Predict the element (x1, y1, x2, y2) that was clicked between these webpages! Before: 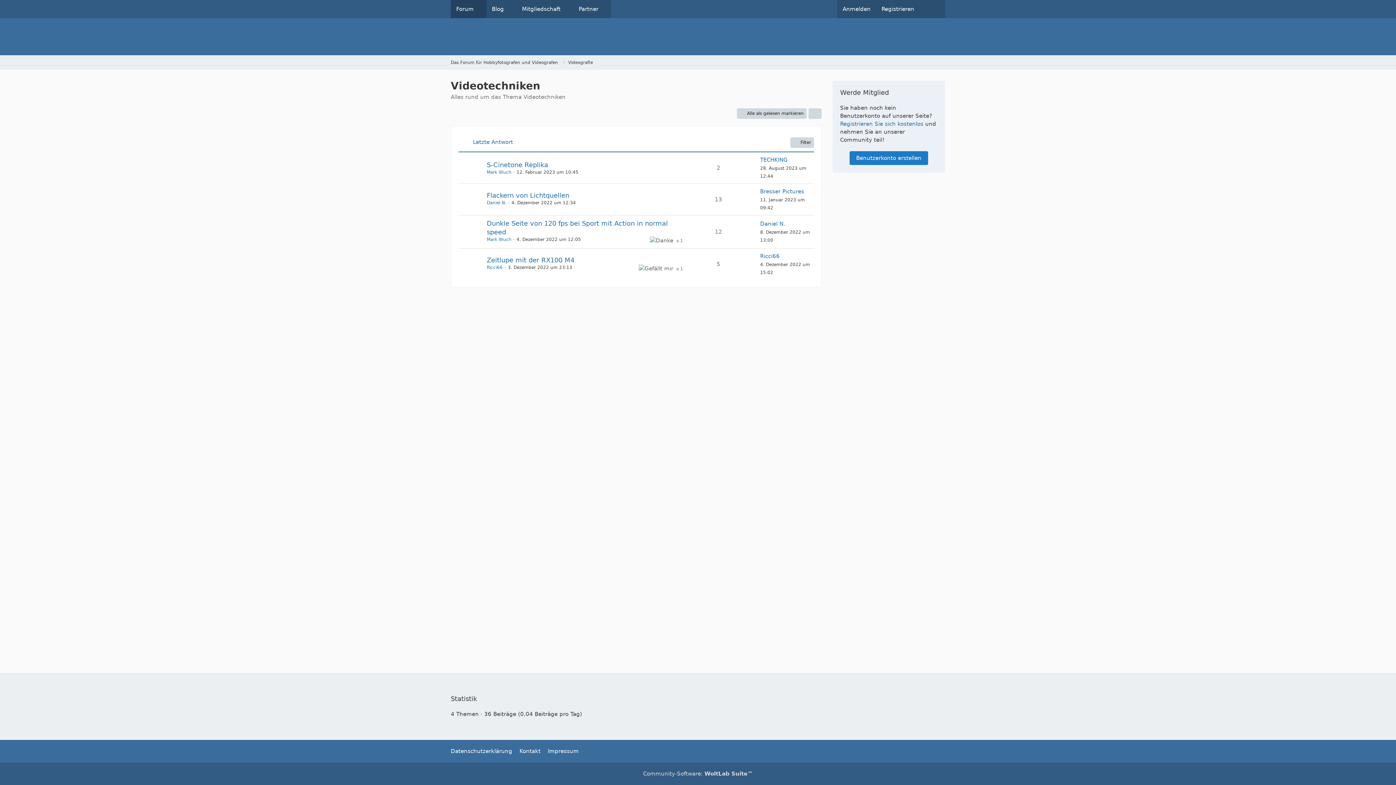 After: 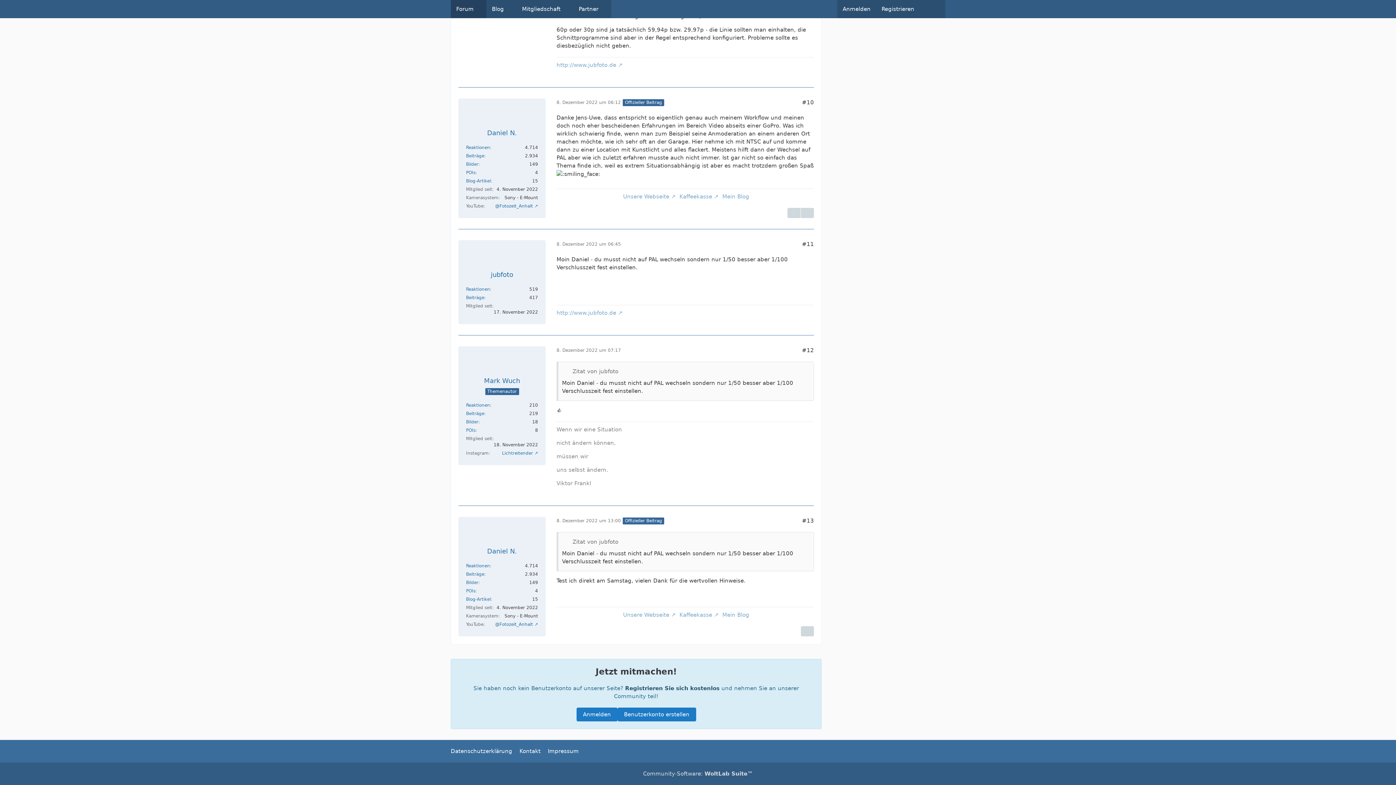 Action: bbox: (745, 228, 756, 236)